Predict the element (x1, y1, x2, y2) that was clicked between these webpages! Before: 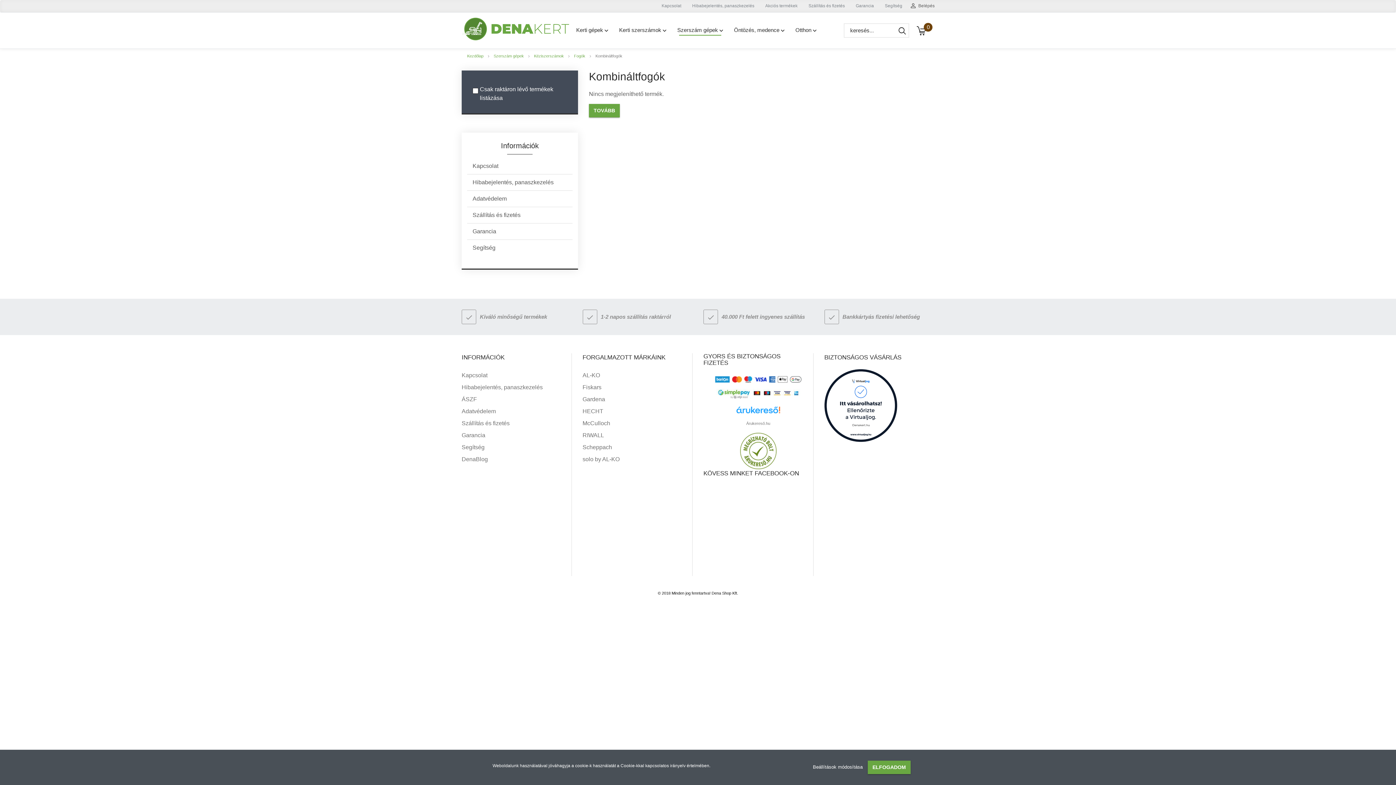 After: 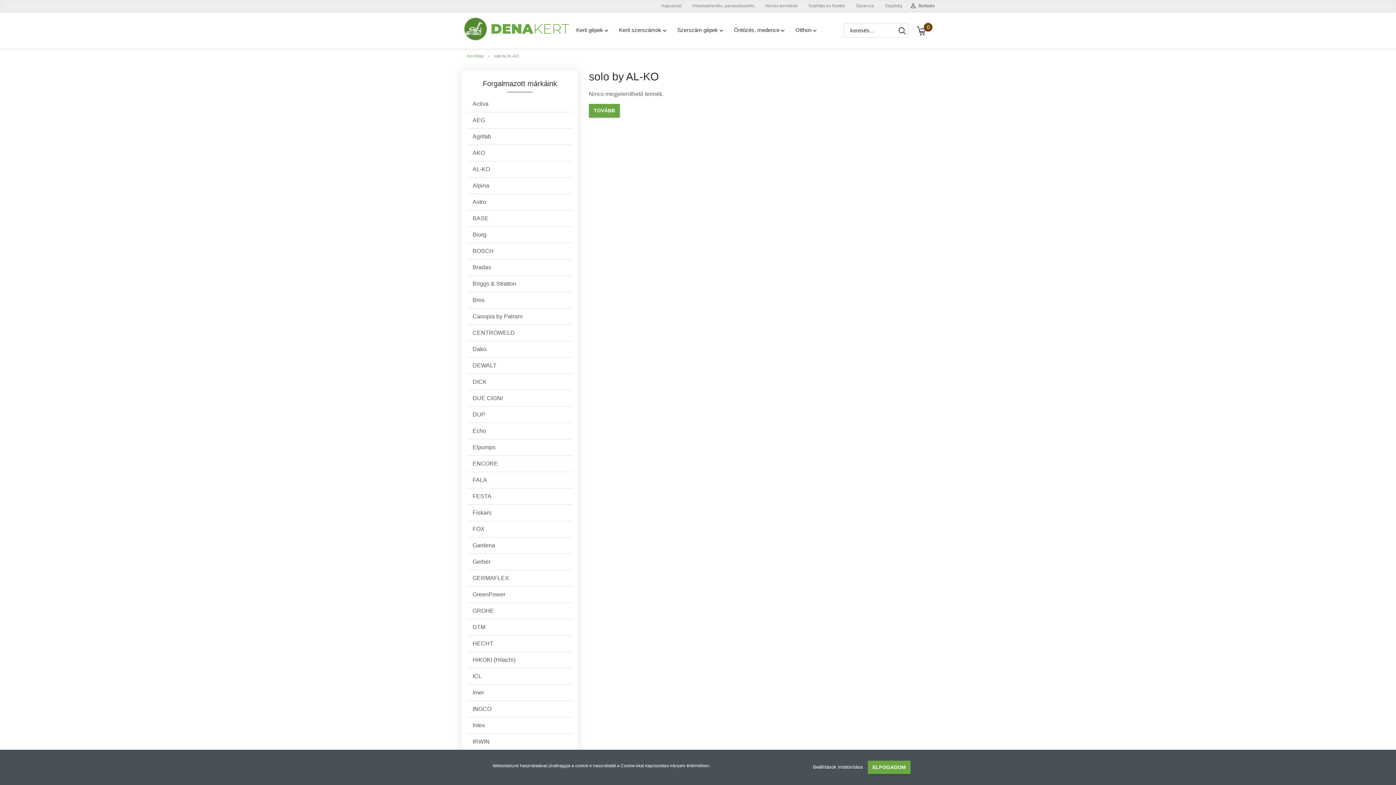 Action: bbox: (582, 453, 692, 465) label: solo by AL-KO